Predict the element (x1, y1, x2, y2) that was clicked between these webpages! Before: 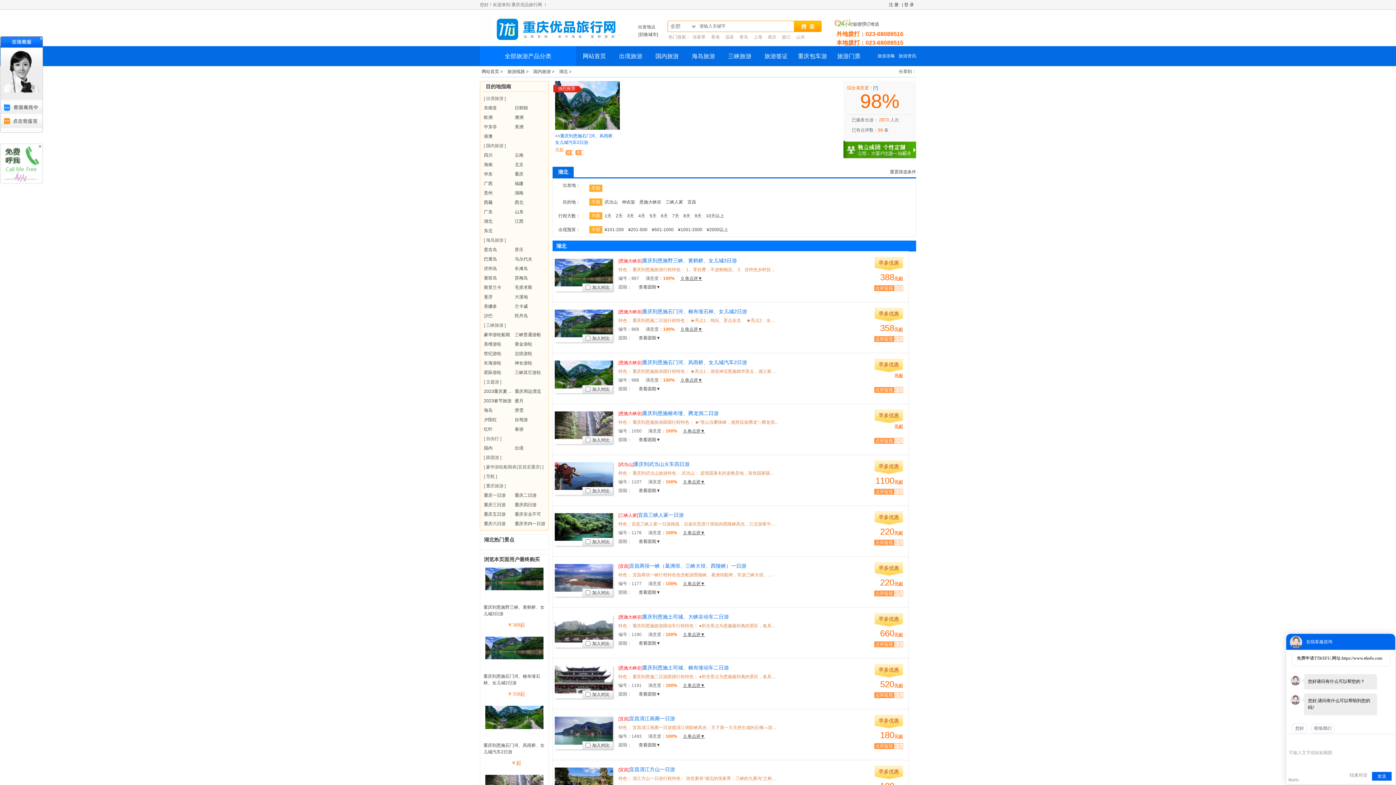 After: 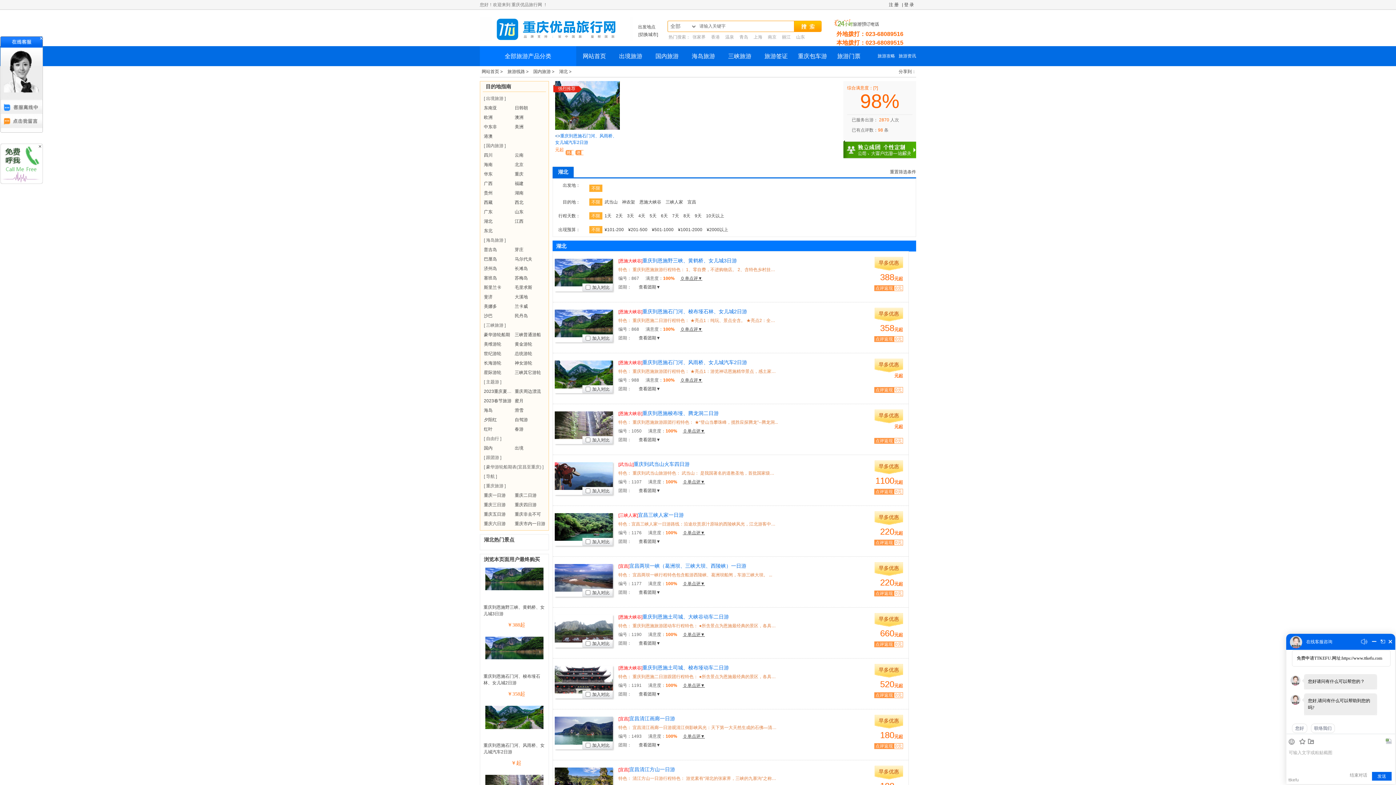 Action: label: [?] bbox: (873, 85, 878, 90)